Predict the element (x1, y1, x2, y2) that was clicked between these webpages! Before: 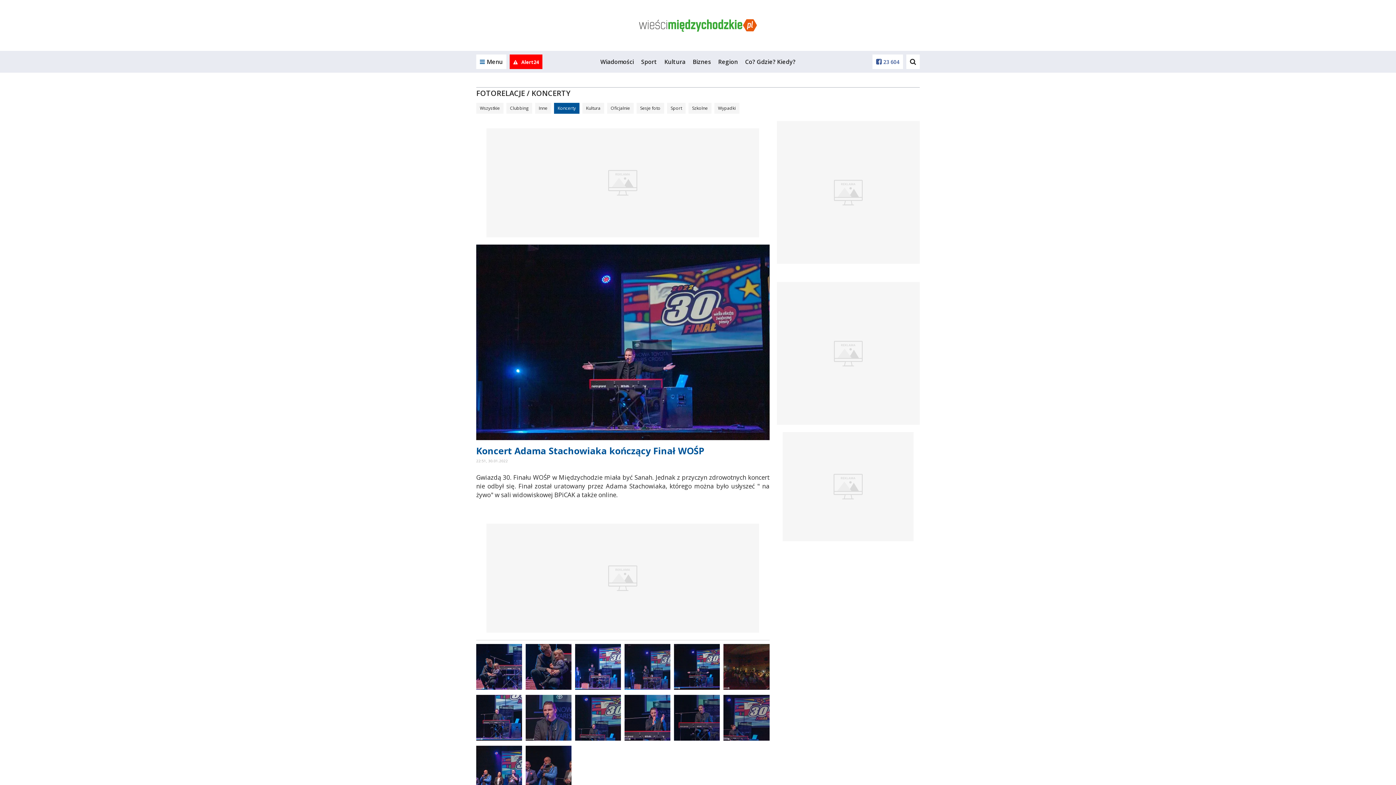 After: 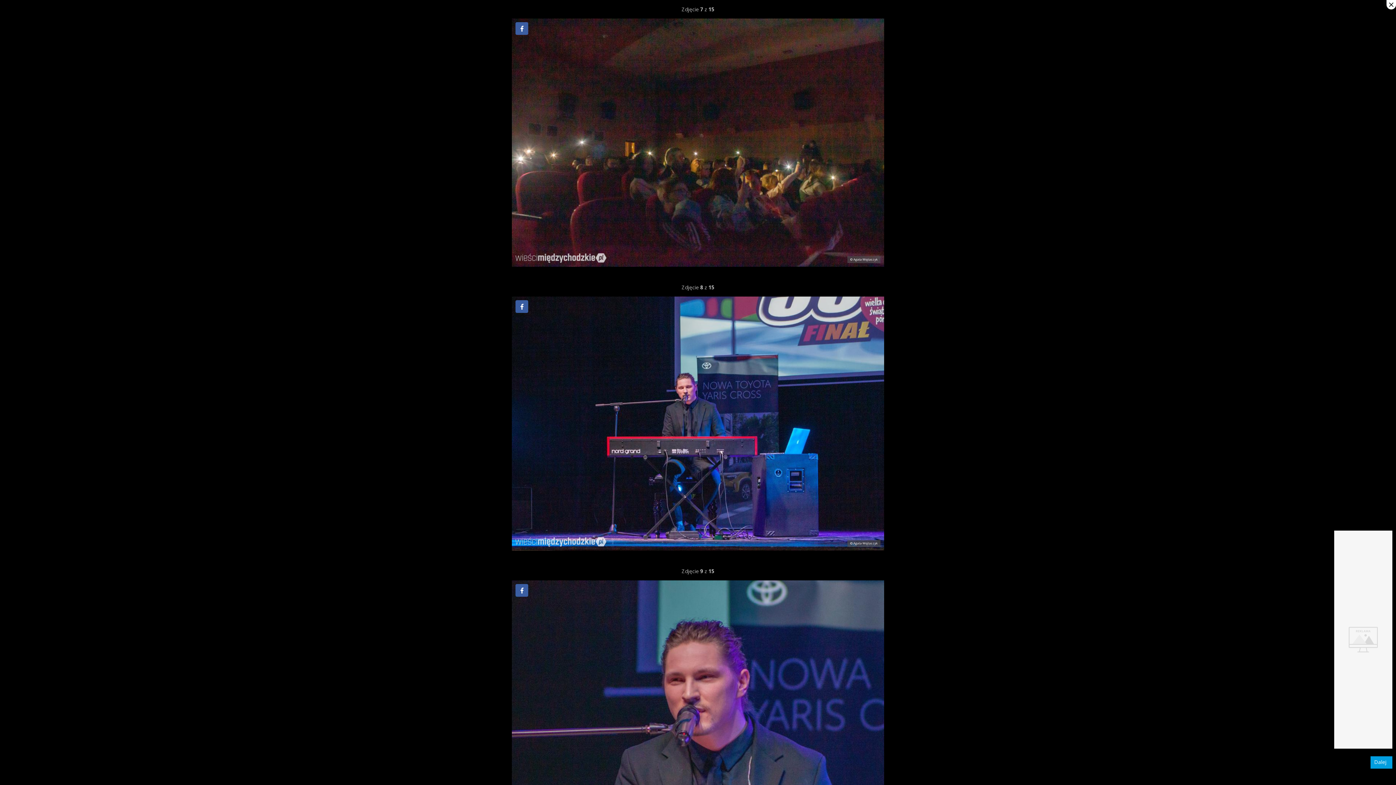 Action: bbox: (723, 644, 769, 690)